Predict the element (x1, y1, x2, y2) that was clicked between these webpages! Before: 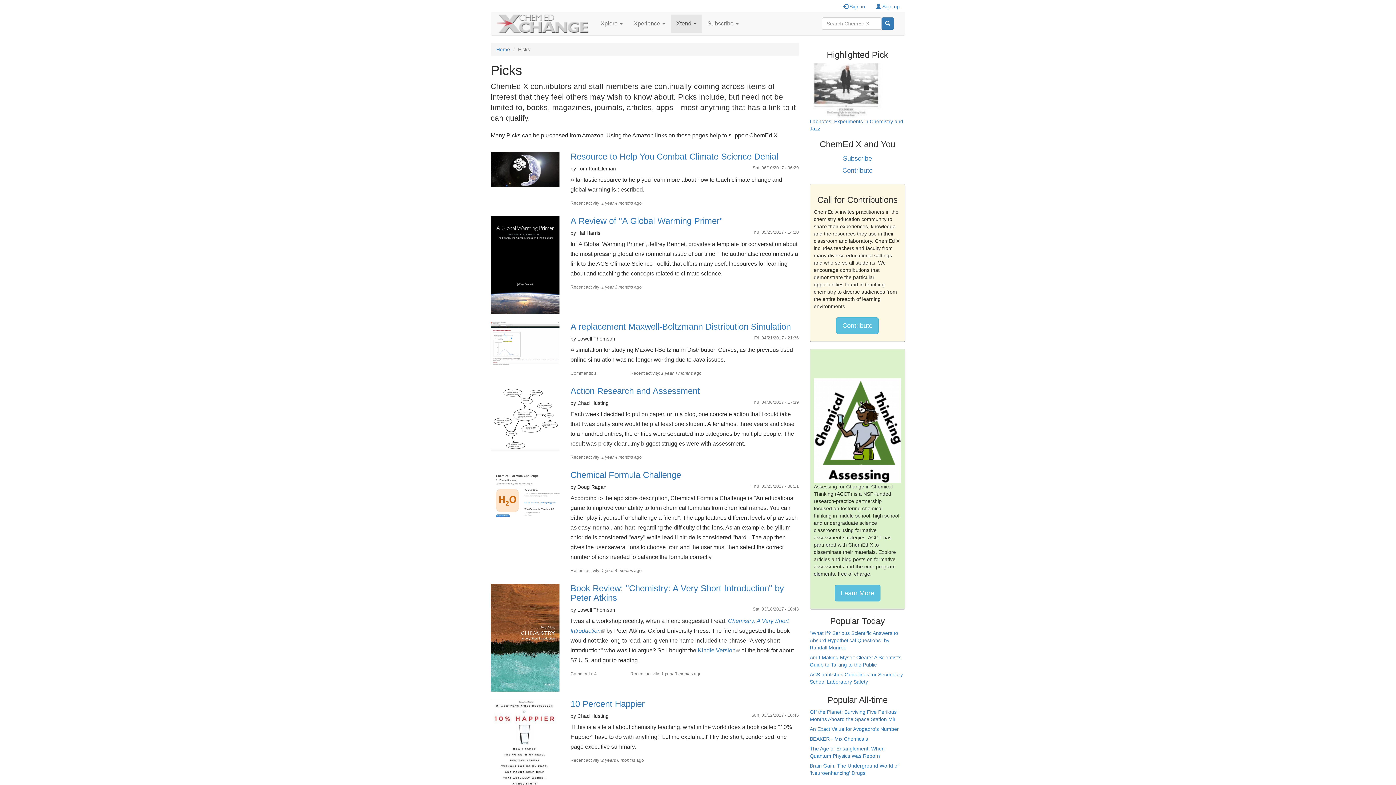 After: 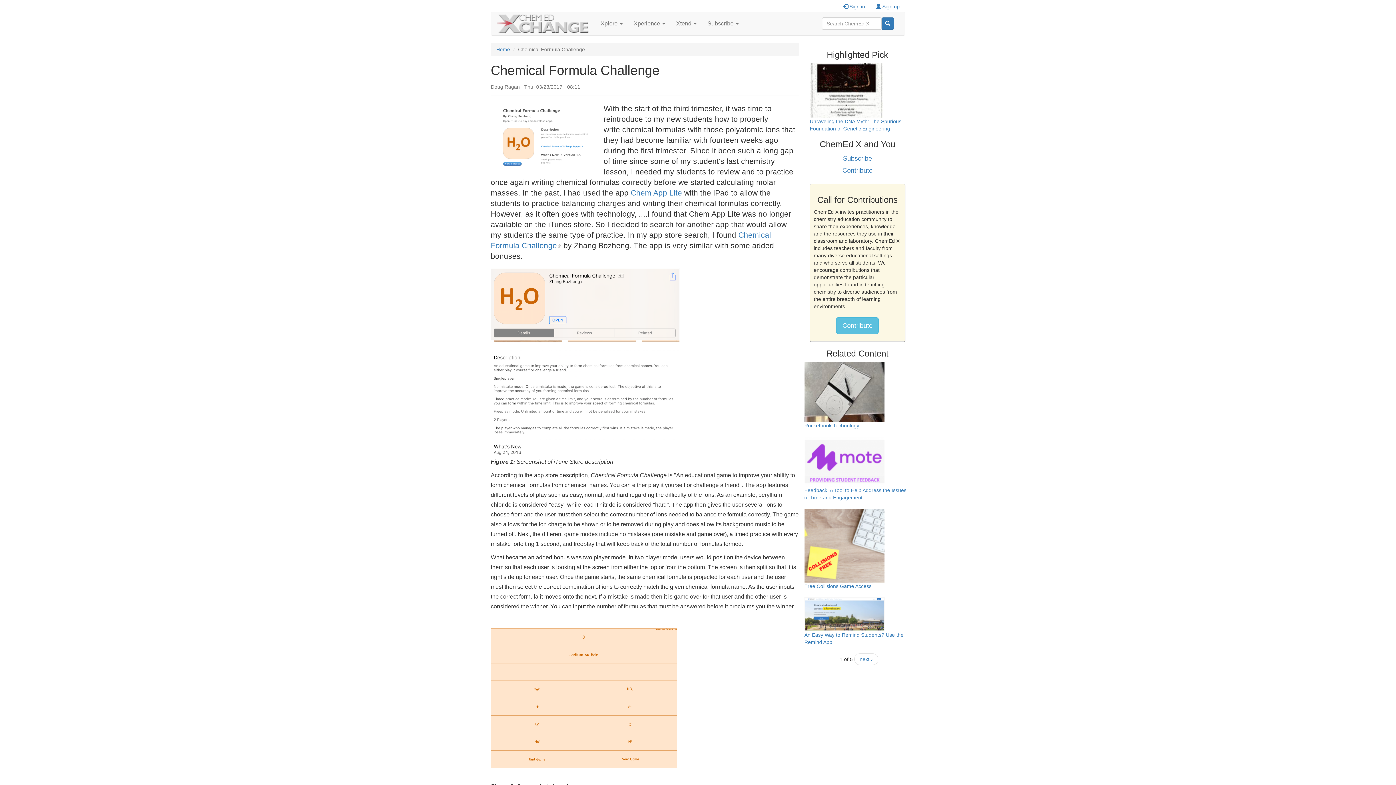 Action: label: Chemical Formula Challenge bbox: (570, 470, 681, 480)